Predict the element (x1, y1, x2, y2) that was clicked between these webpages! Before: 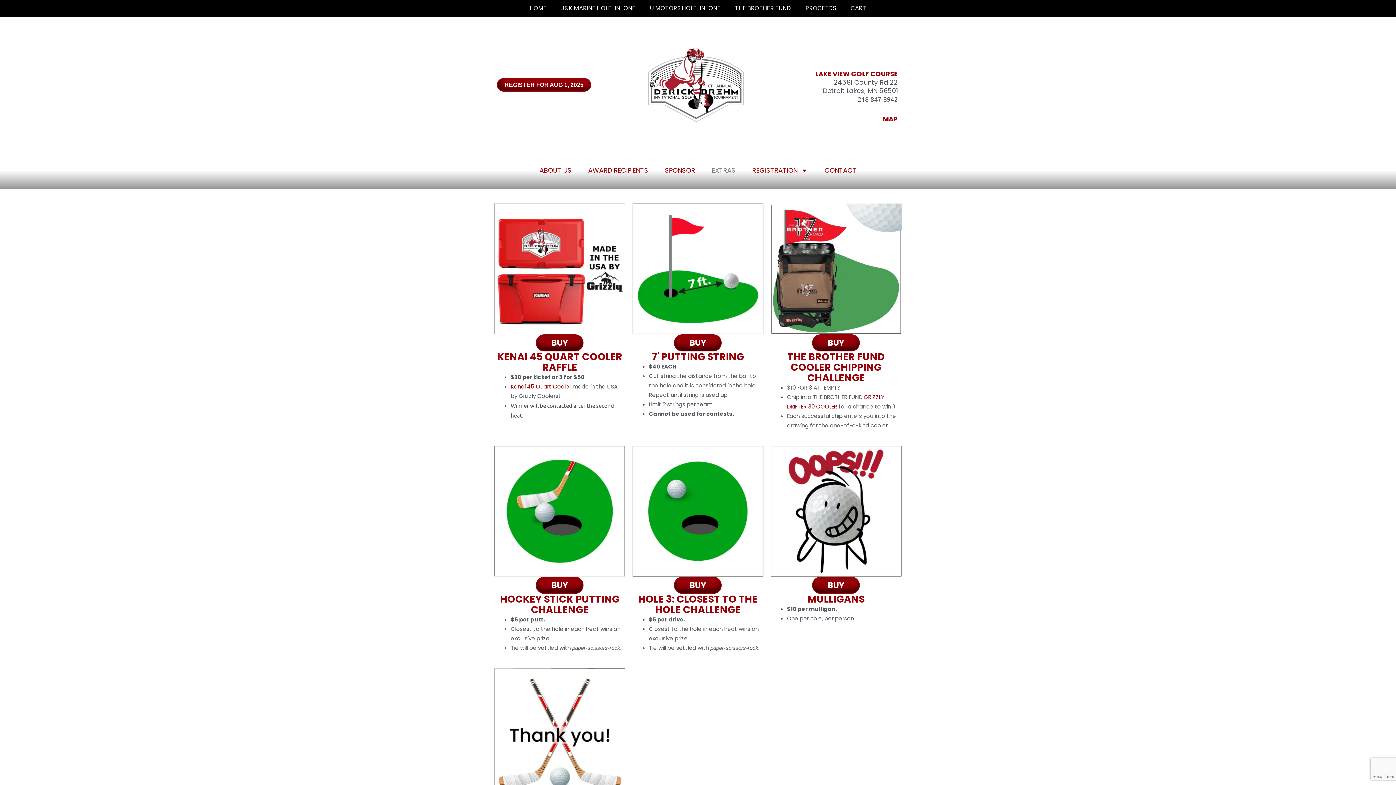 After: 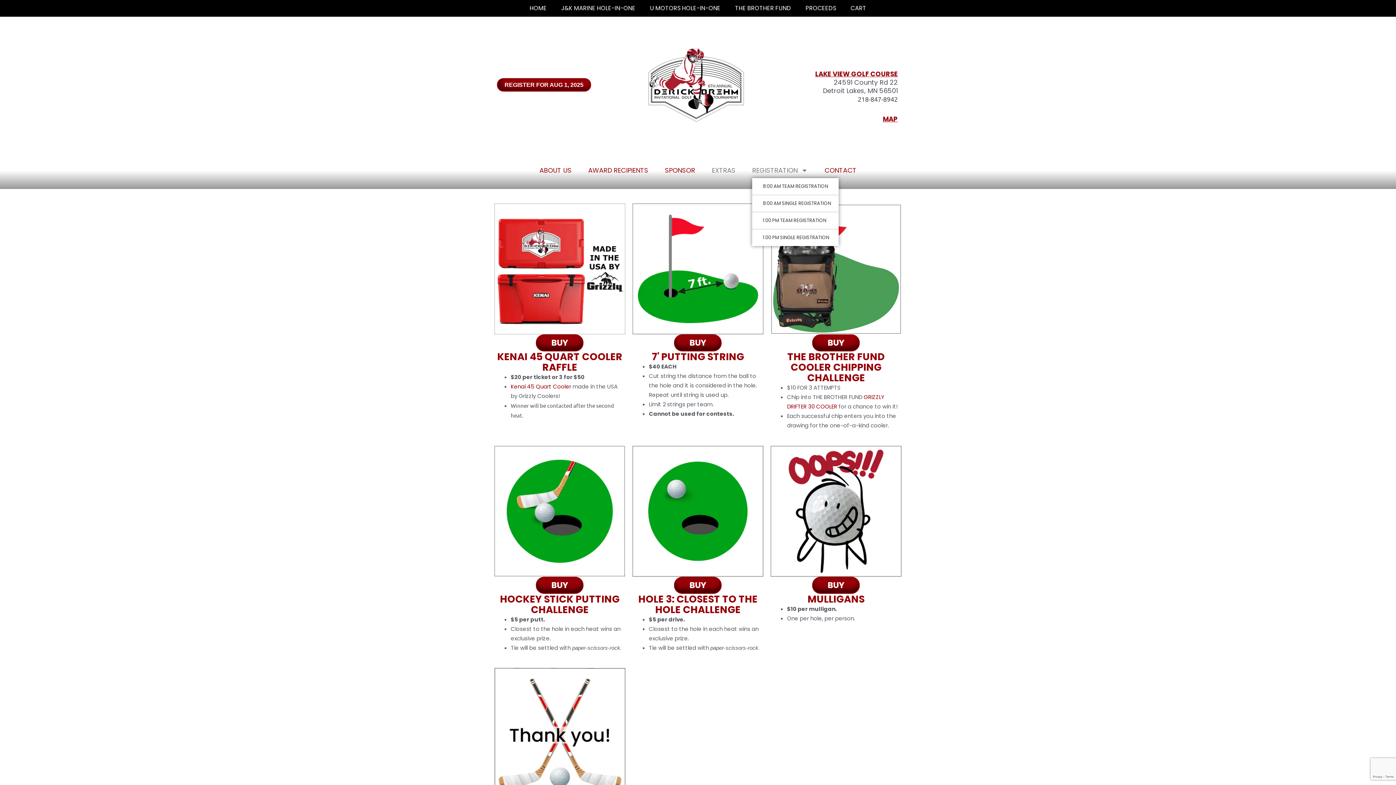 Action: label: REGISTRATION bbox: (752, 162, 808, 178)